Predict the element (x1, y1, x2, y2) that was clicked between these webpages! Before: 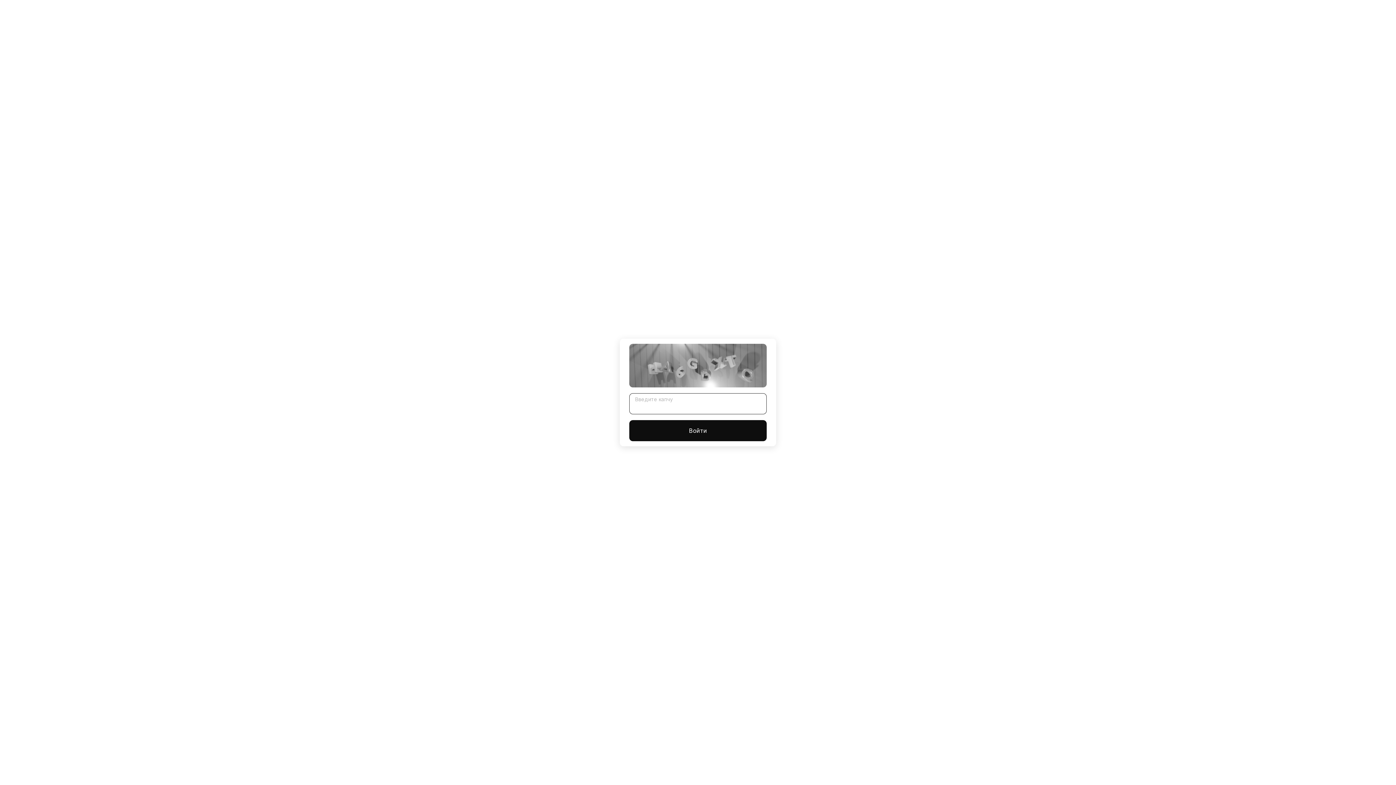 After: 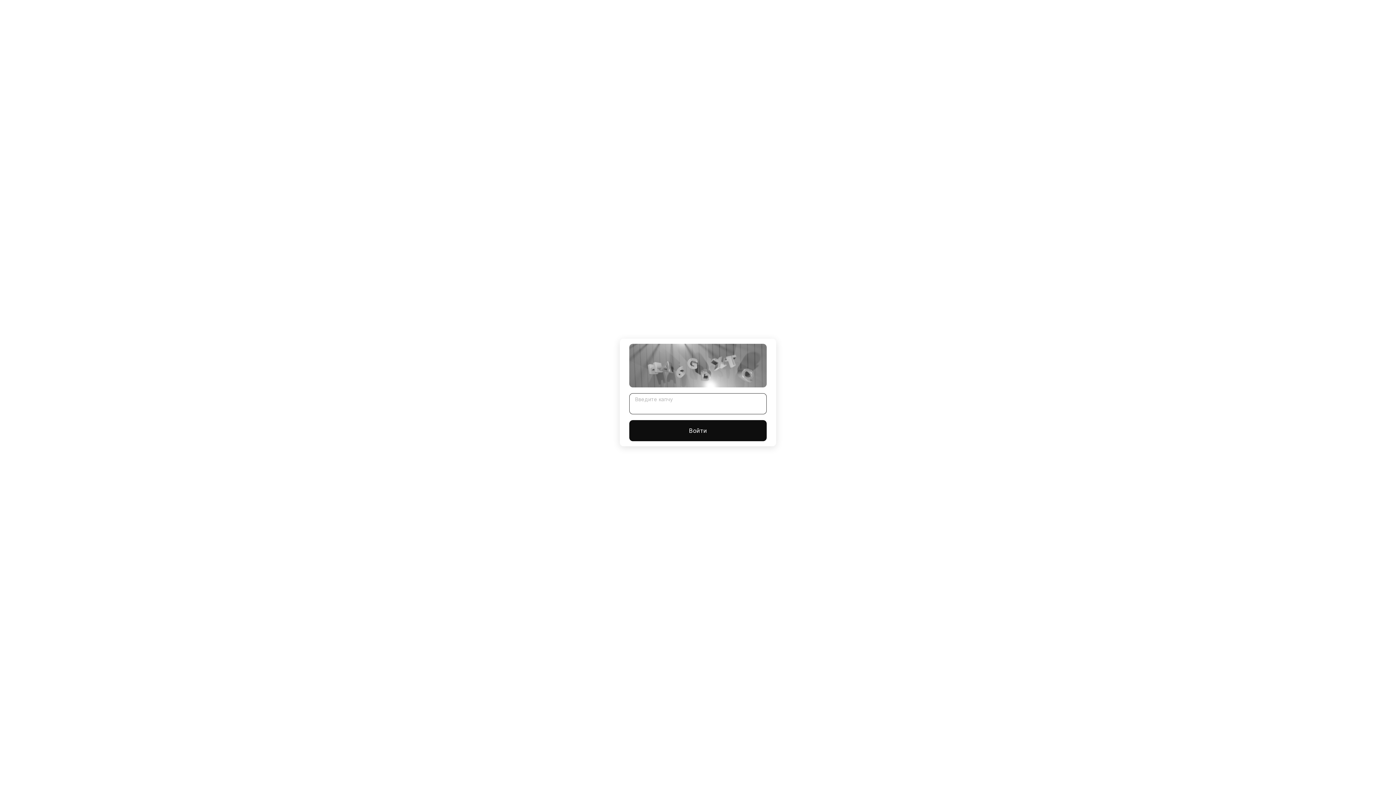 Action: bbox: (629, 420, 766, 441) label: Войти